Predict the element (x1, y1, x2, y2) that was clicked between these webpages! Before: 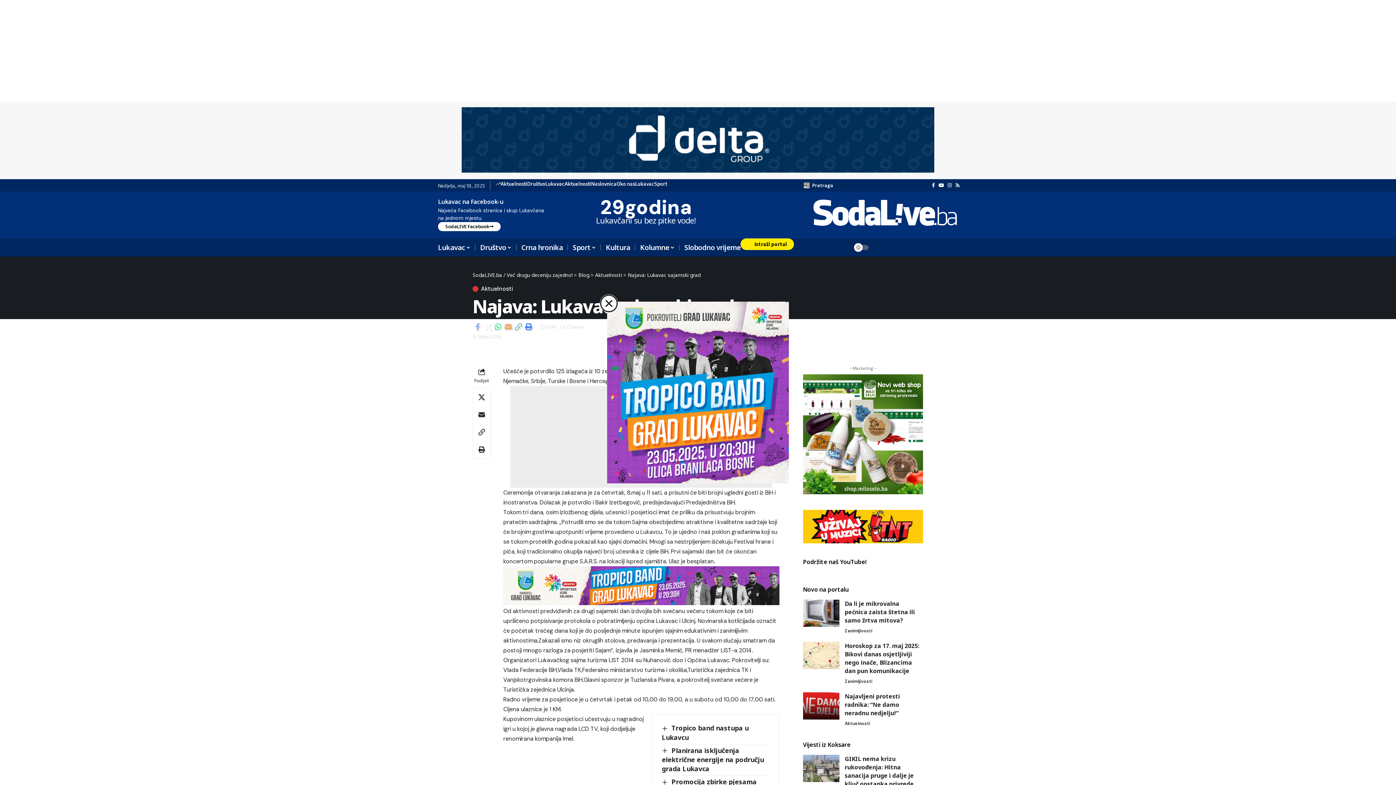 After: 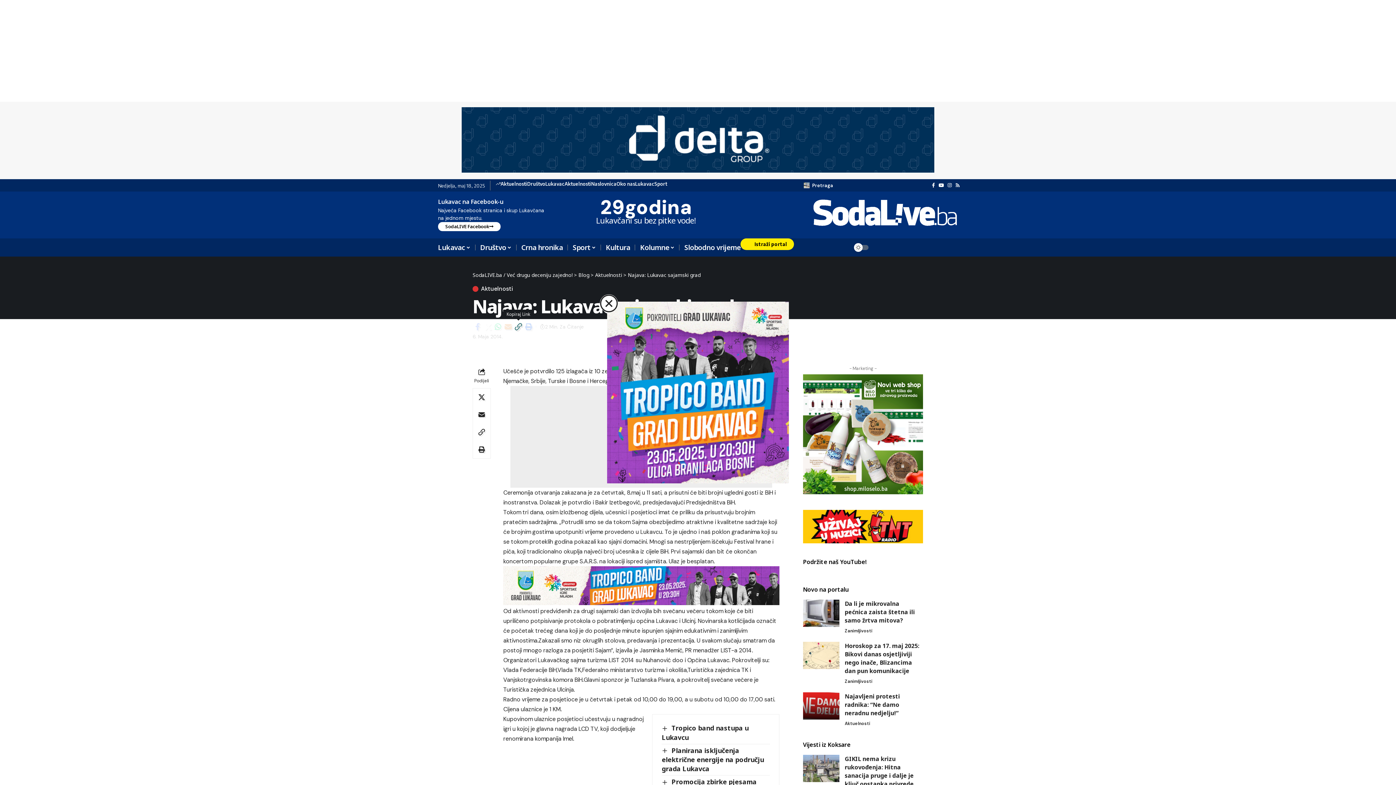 Action: bbox: (513, 321, 523, 332) label: Copy Link